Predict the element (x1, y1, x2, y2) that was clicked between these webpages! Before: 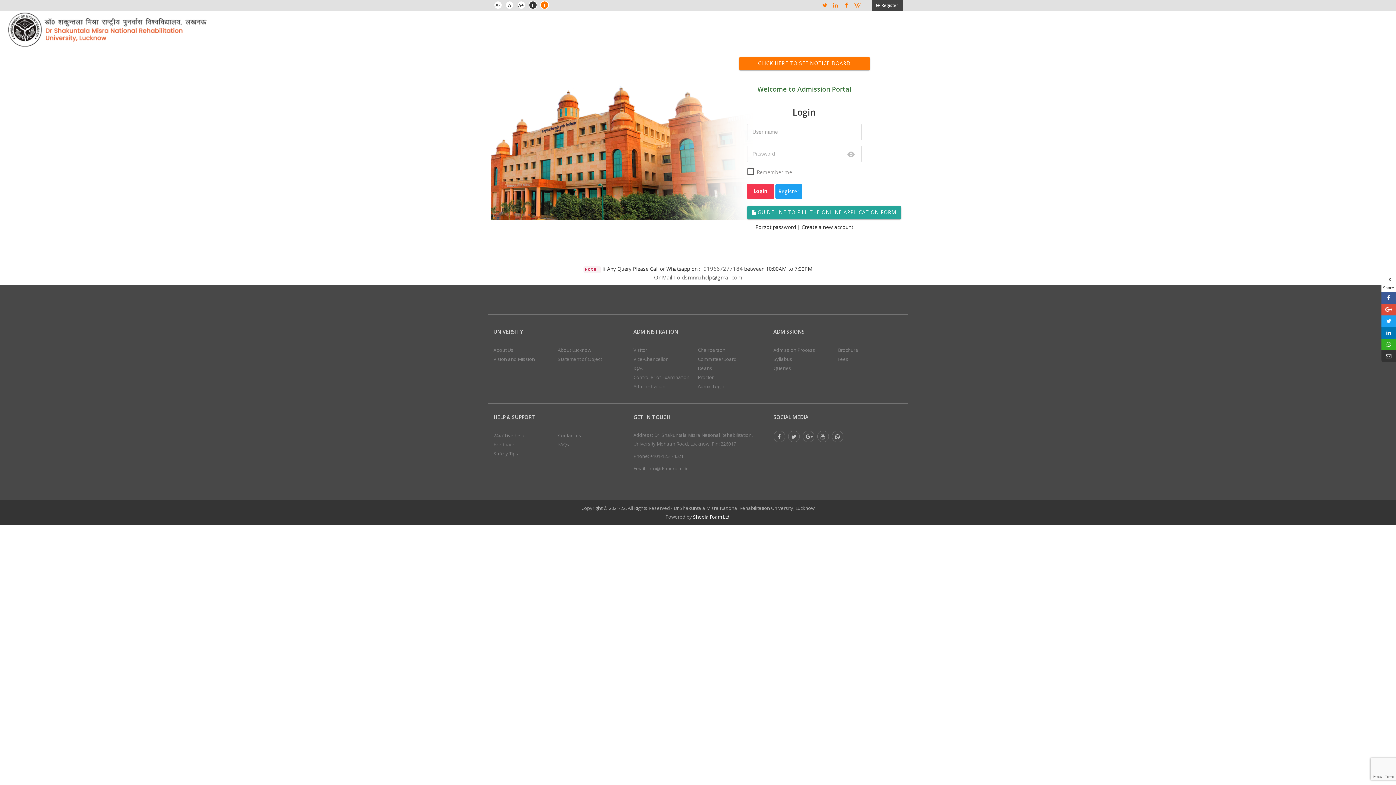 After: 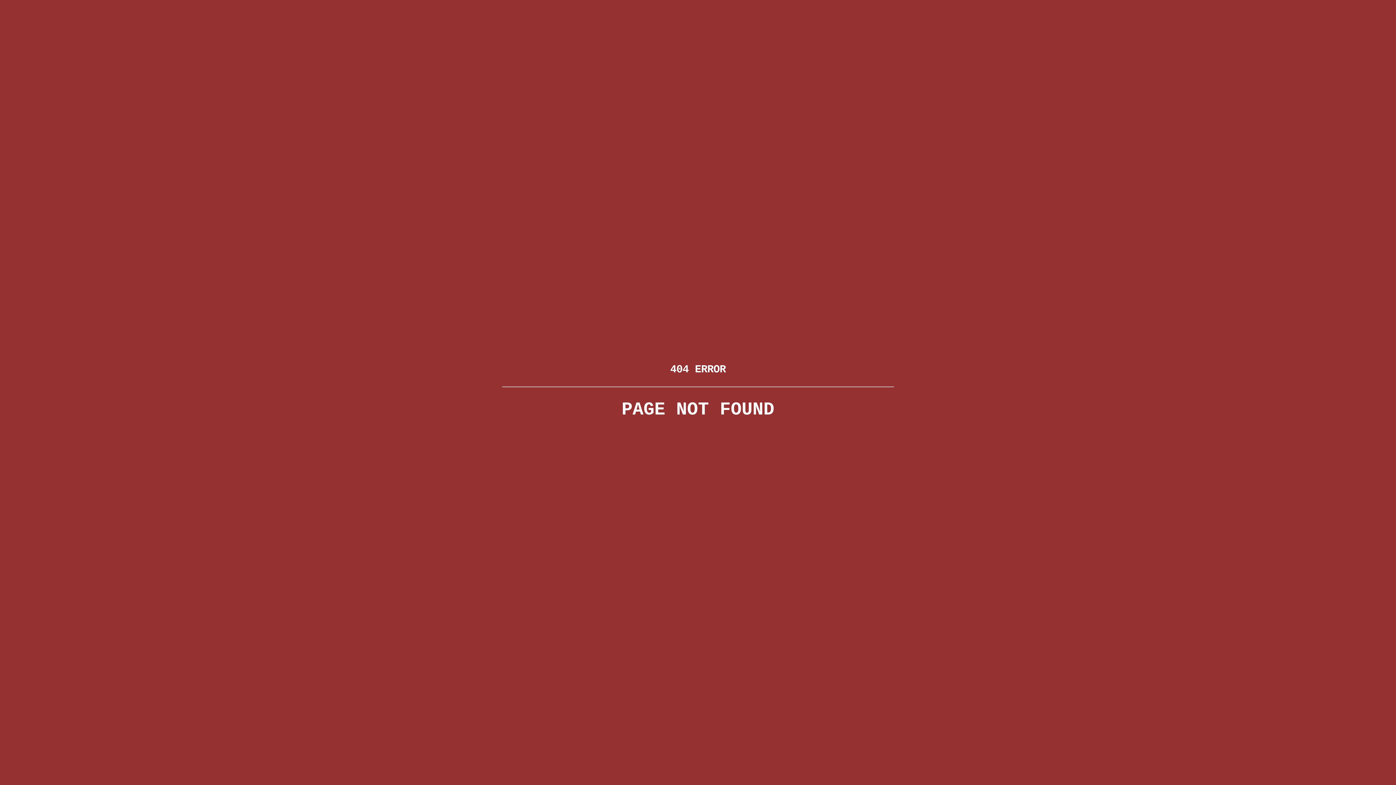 Action: label: Syllabus bbox: (773, 356, 792, 362)